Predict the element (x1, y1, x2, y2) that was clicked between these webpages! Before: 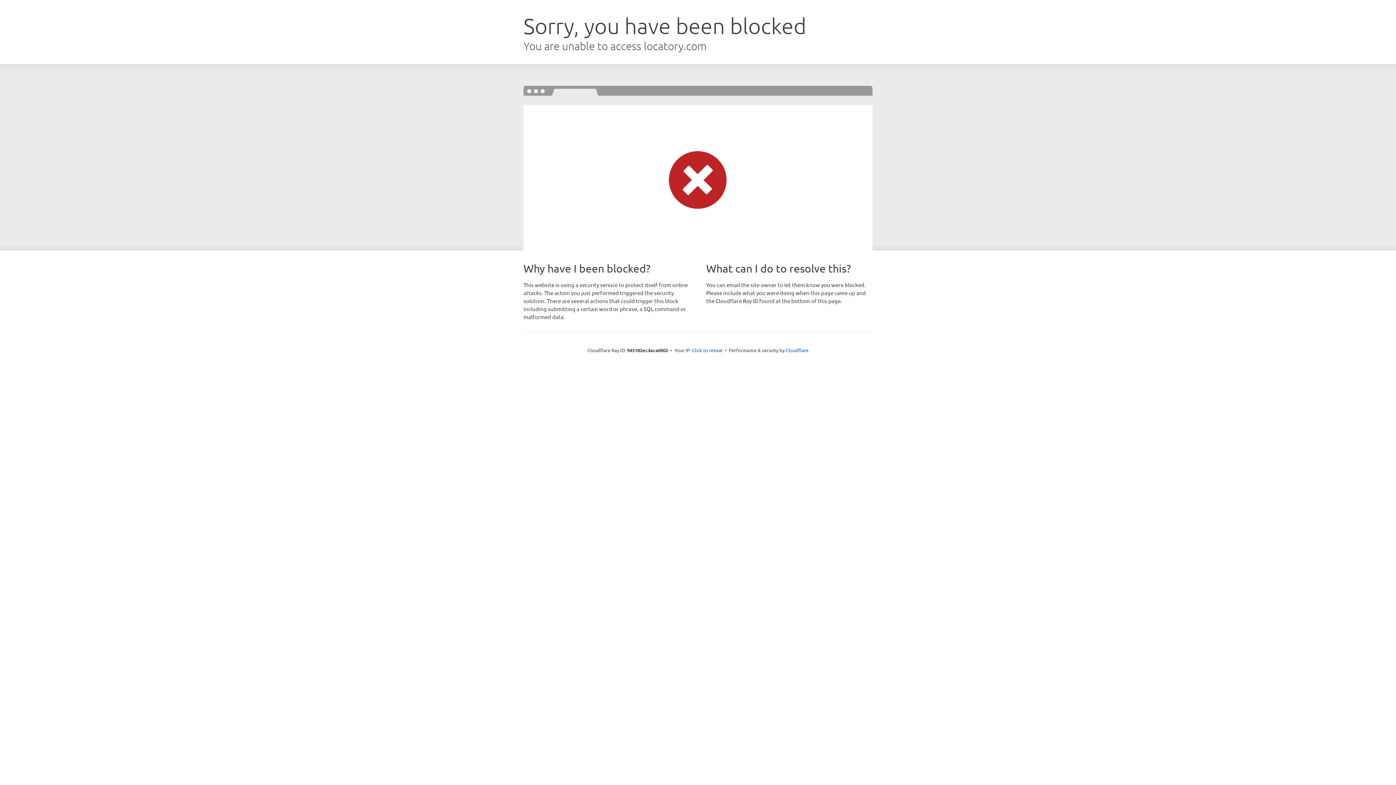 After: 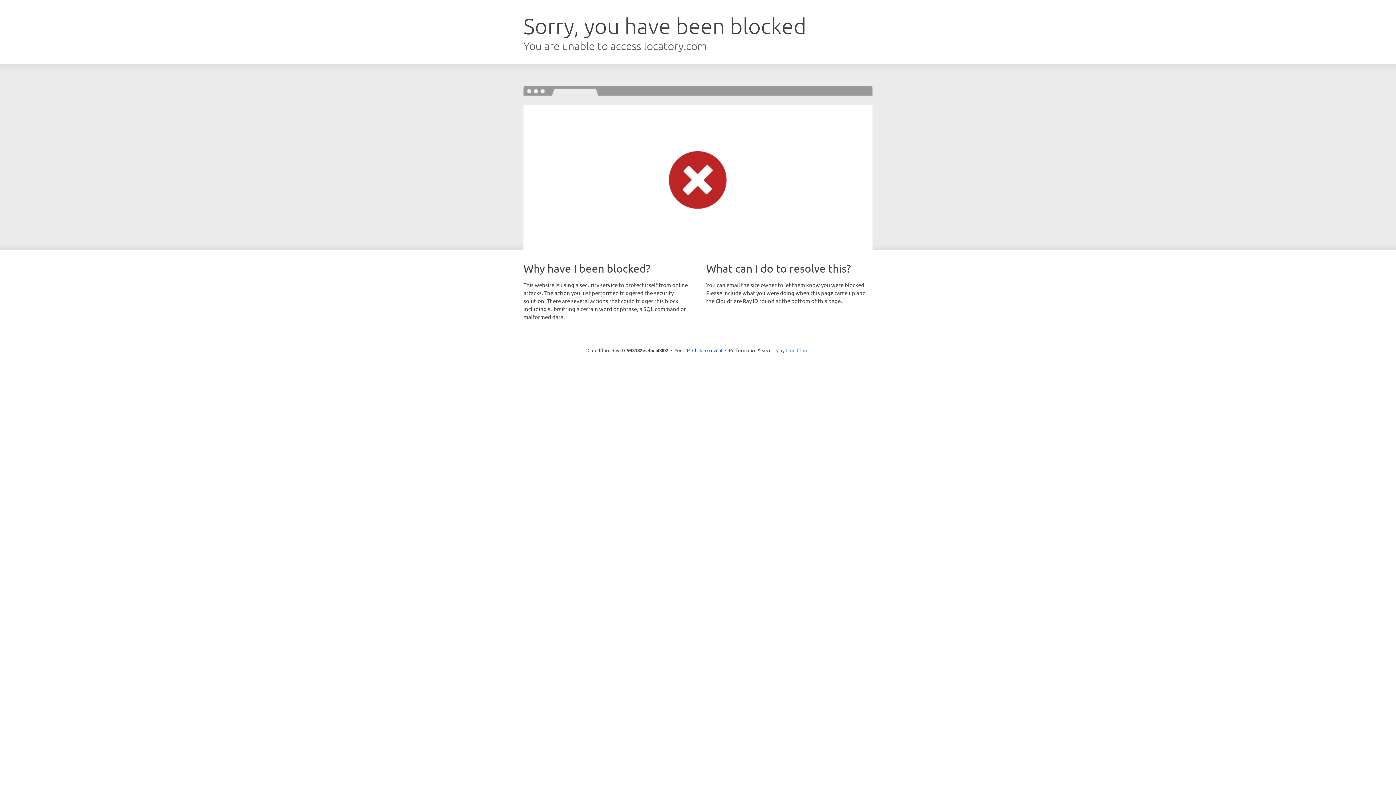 Action: label: Cloudflare bbox: (785, 347, 808, 353)